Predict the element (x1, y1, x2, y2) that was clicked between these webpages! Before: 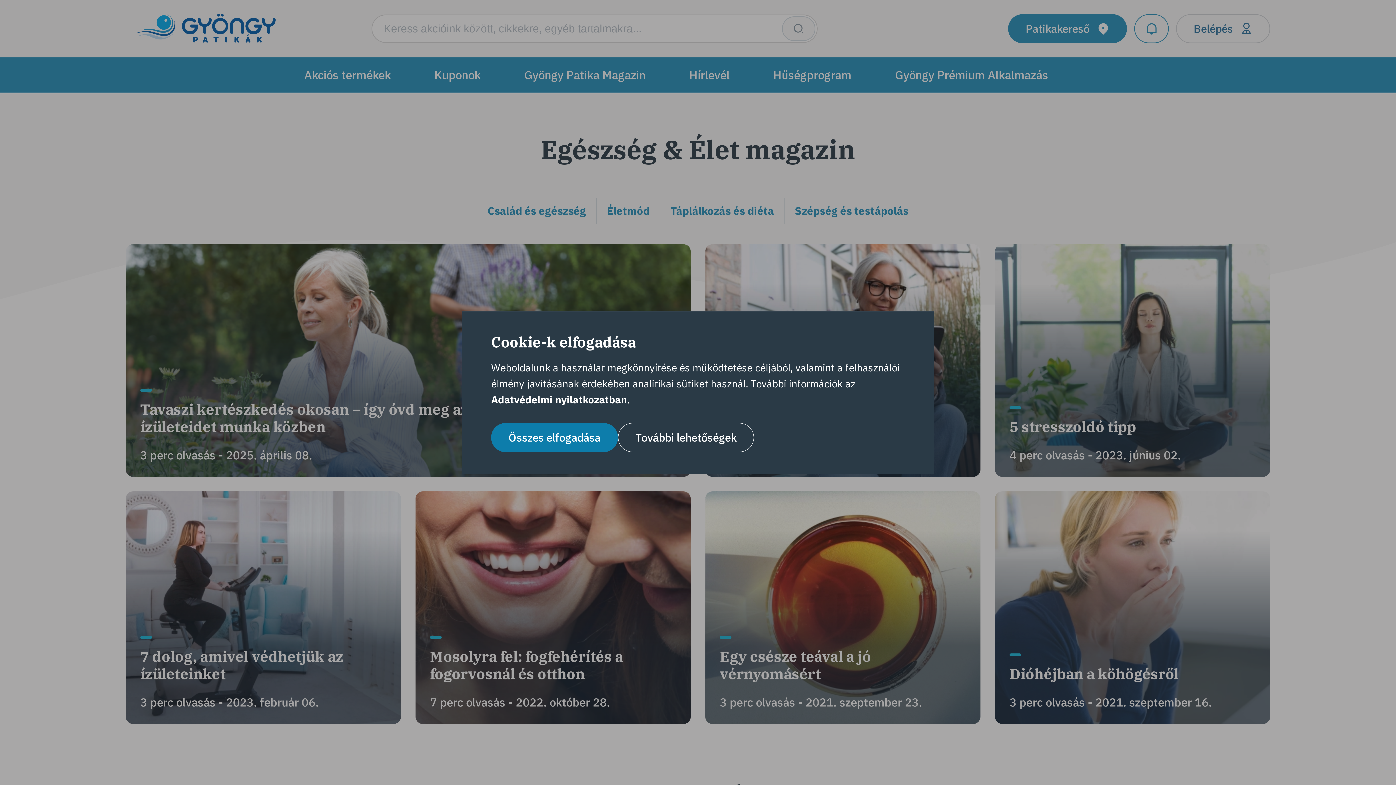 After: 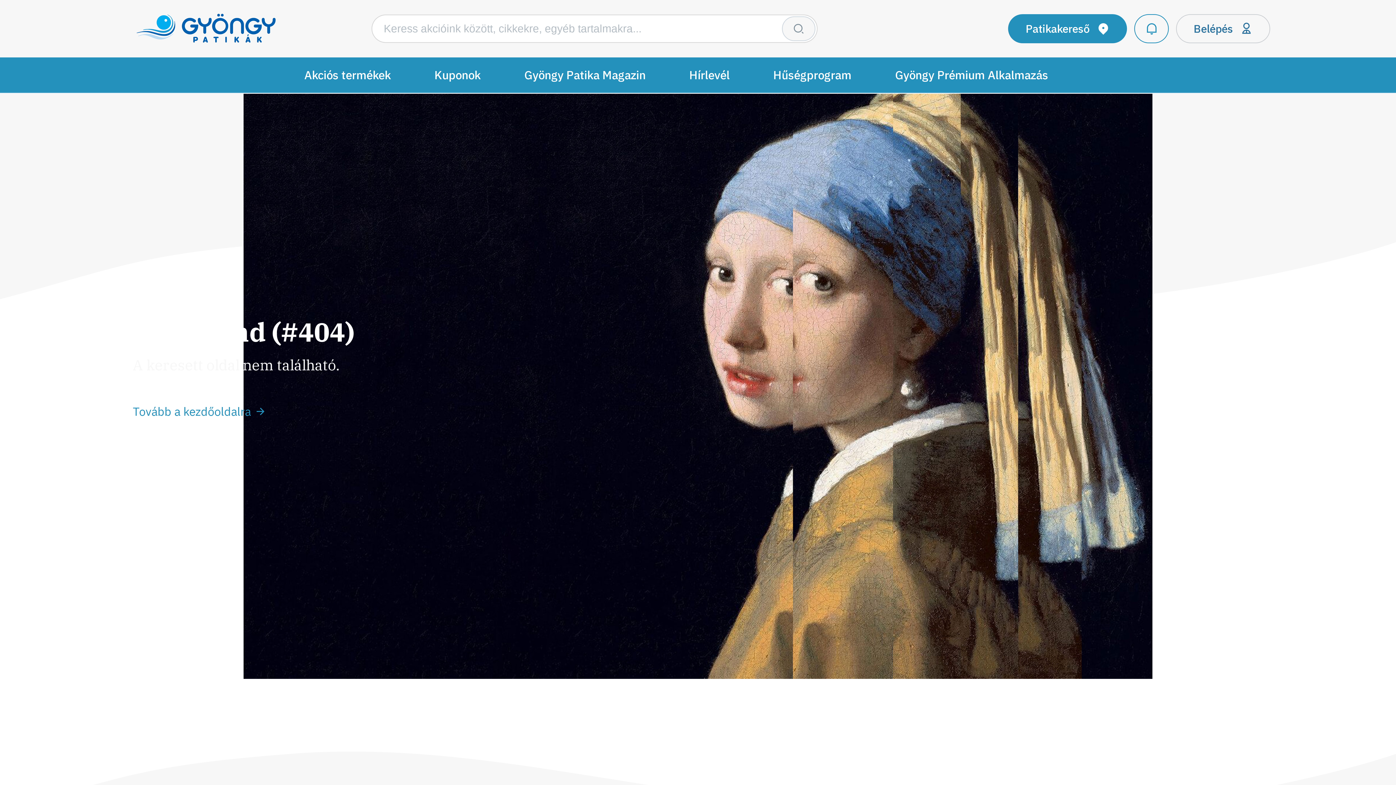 Action: label: Adatvédelmi nyilatkozatban bbox: (491, 392, 627, 406)